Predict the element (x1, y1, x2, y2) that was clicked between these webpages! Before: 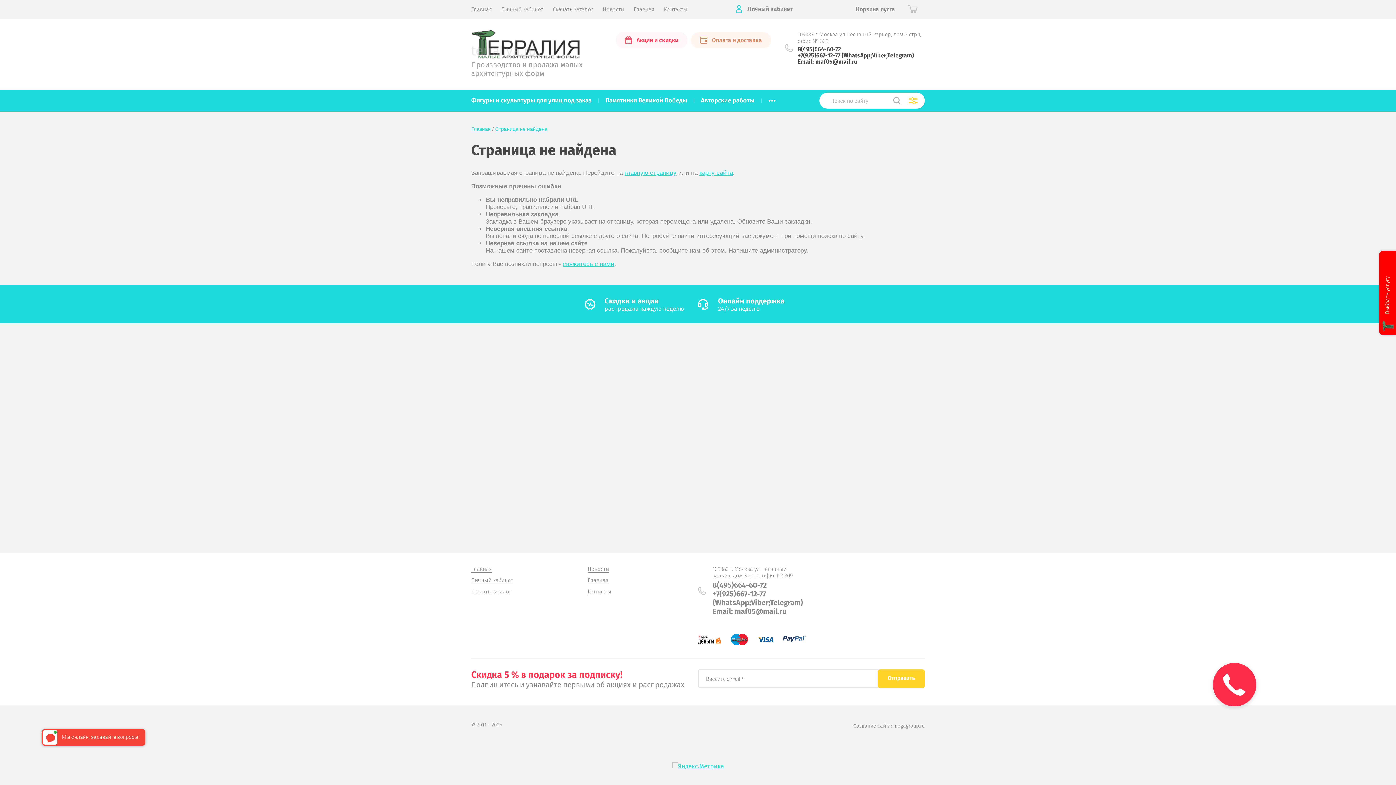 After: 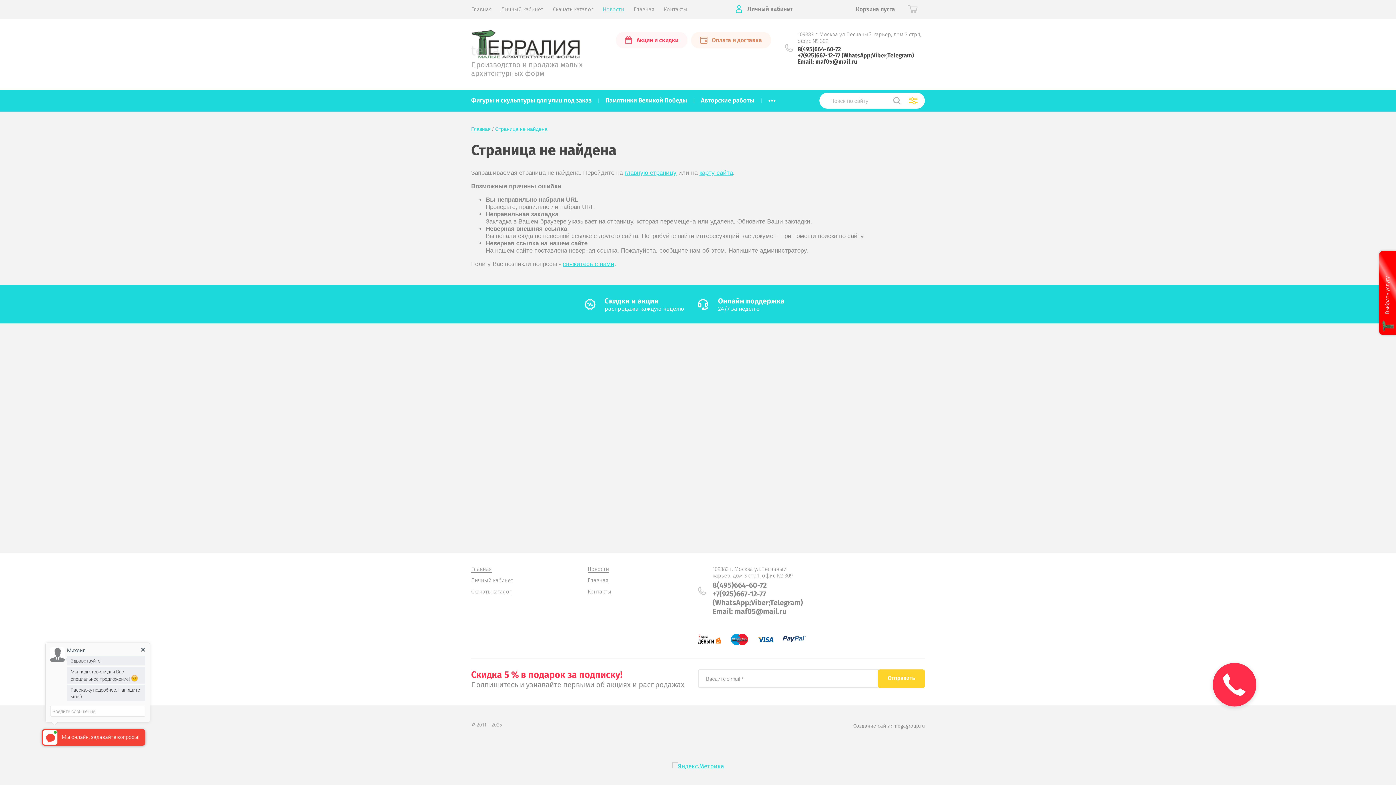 Action: label: Новости bbox: (602, 6, 624, 12)